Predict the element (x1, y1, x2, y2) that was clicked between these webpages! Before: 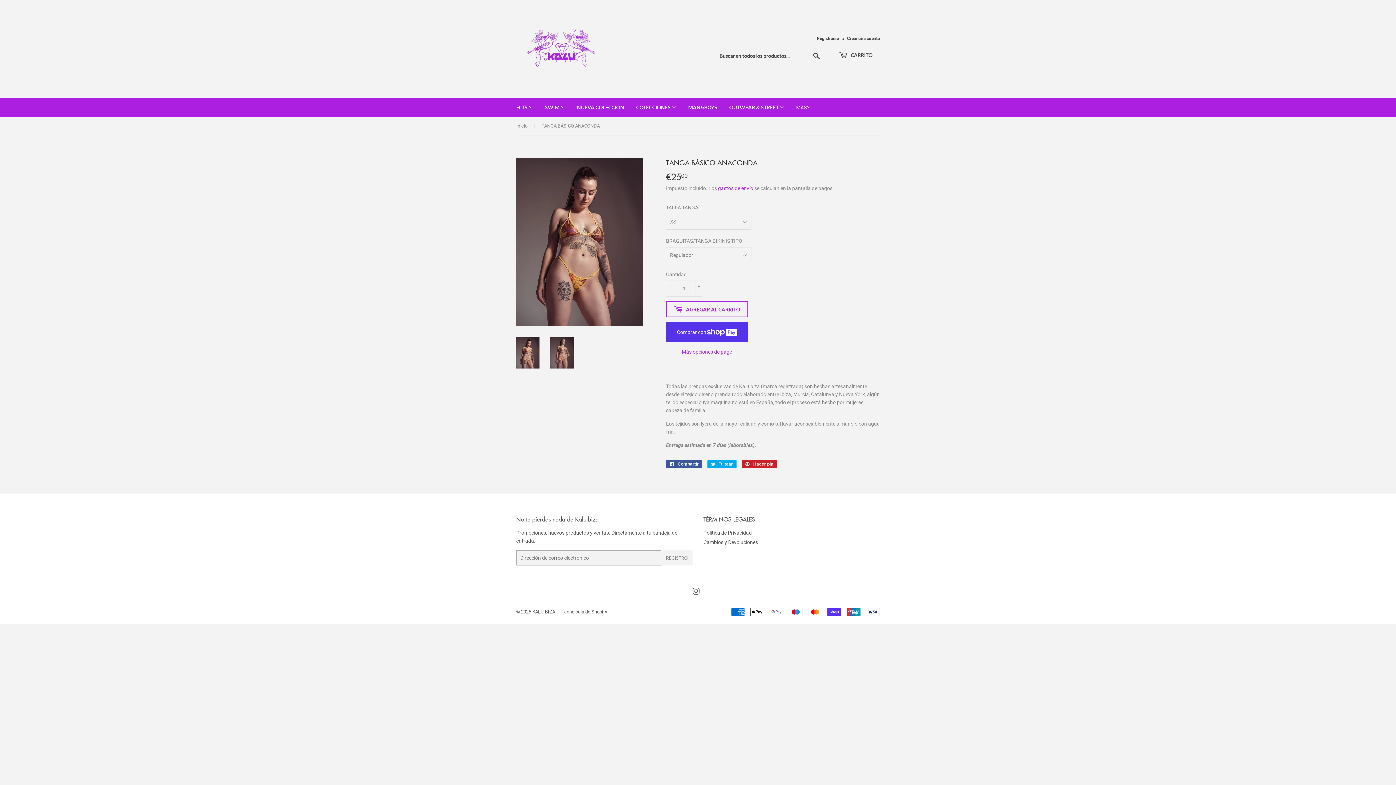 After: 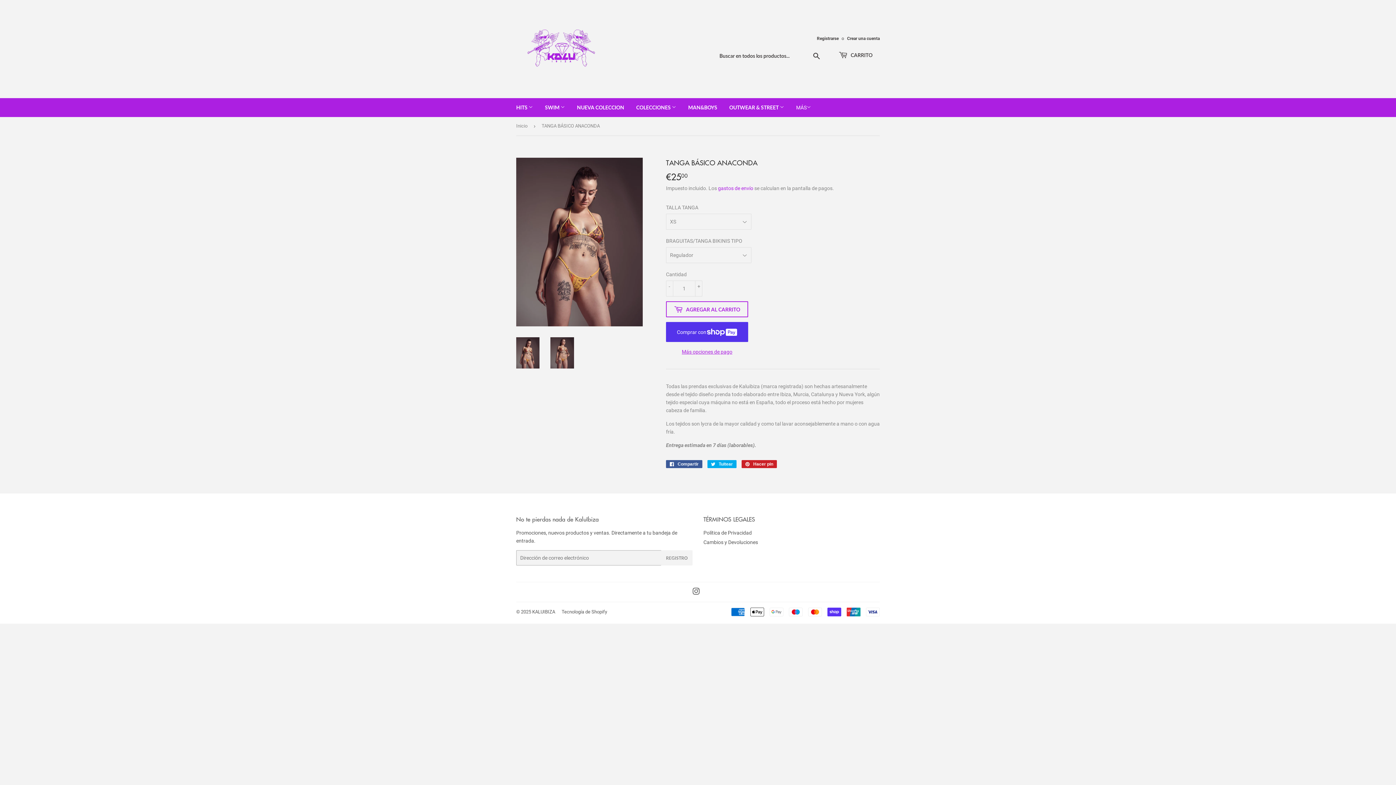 Action: bbox: (516, 337, 539, 368)